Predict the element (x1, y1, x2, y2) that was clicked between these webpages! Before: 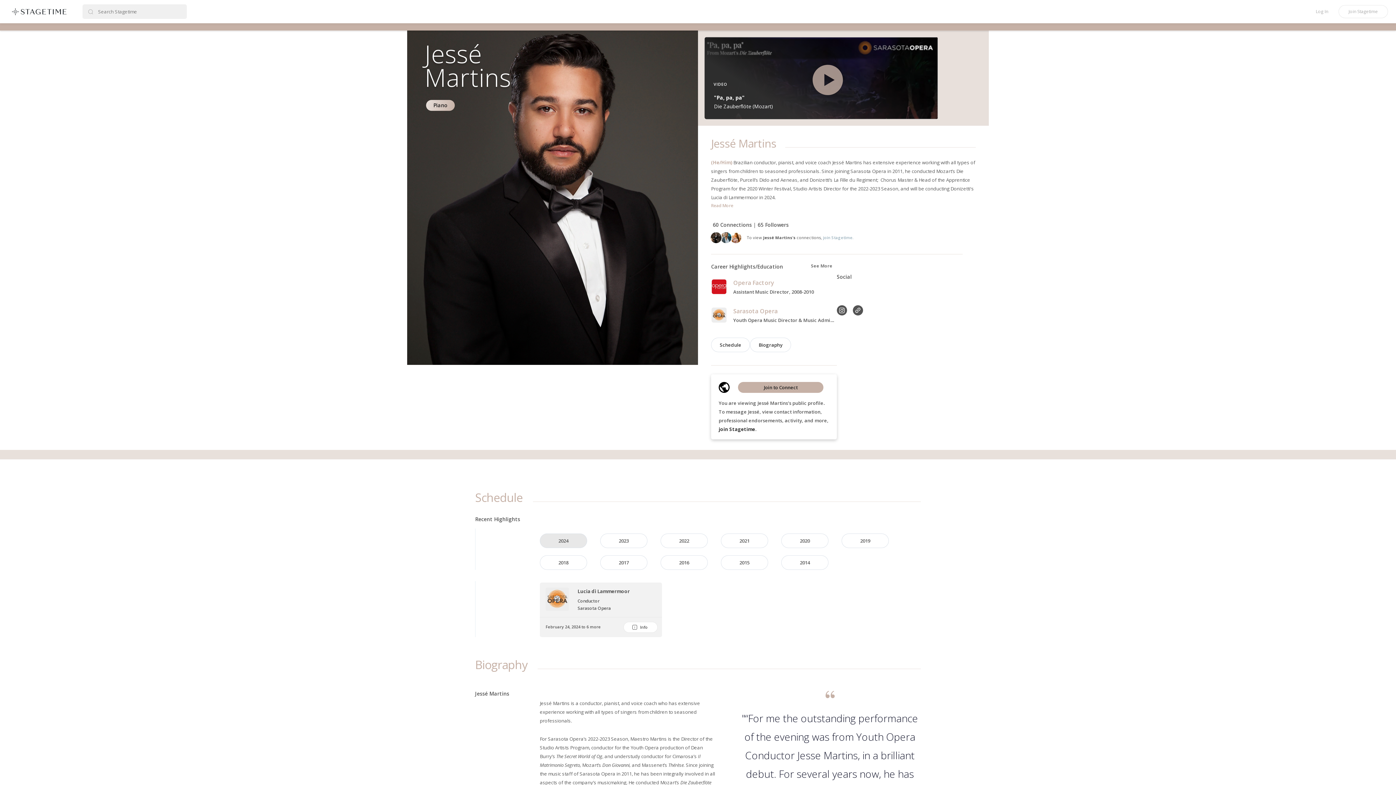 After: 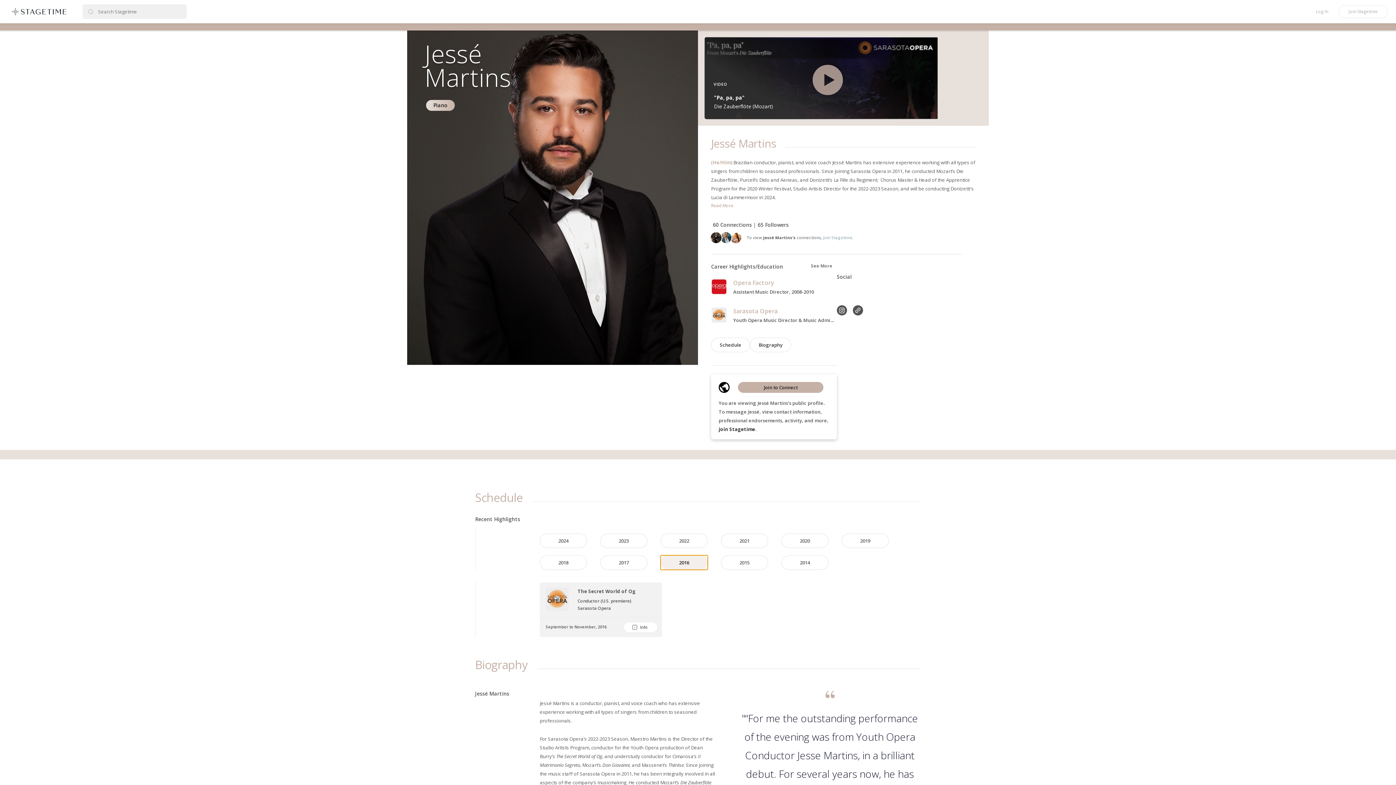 Action: bbox: (660, 555, 708, 570) label: 2016